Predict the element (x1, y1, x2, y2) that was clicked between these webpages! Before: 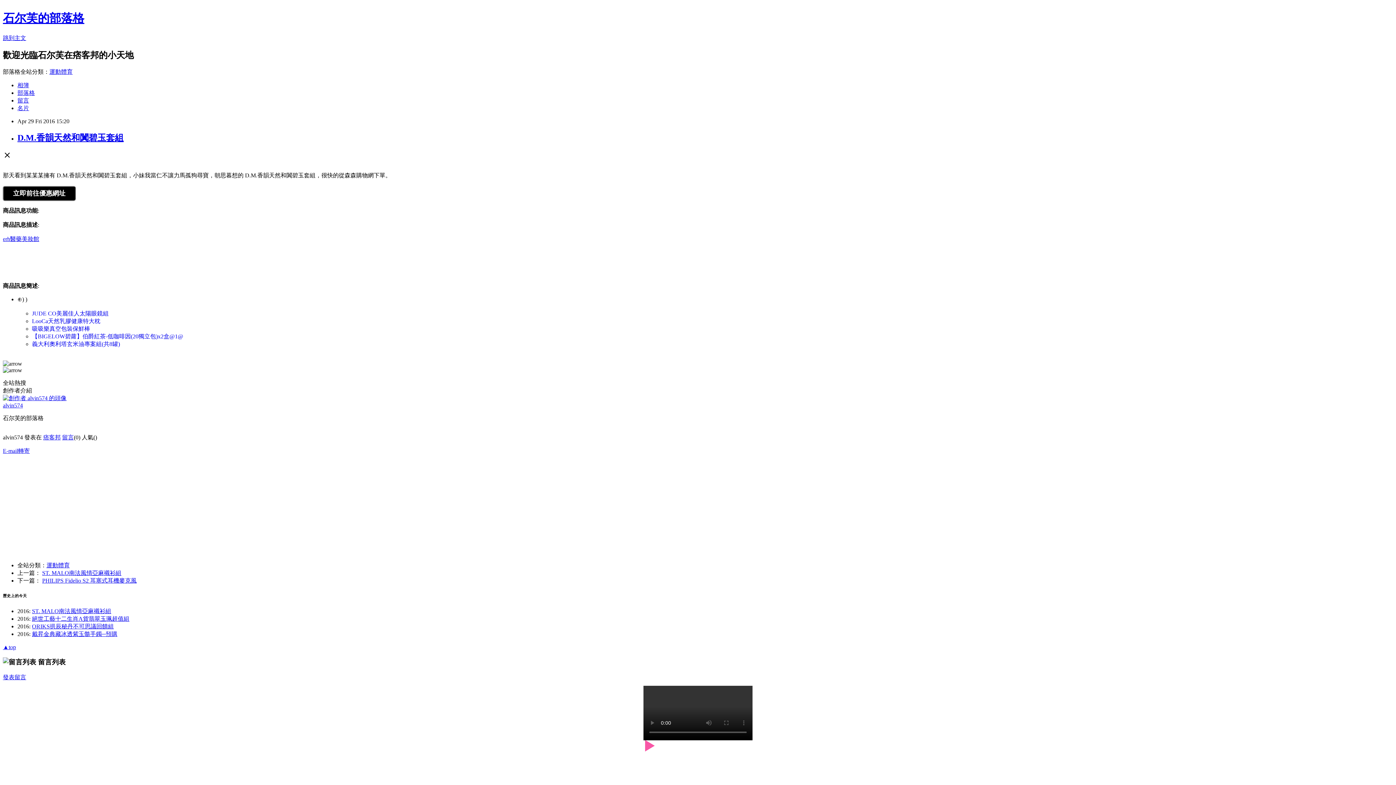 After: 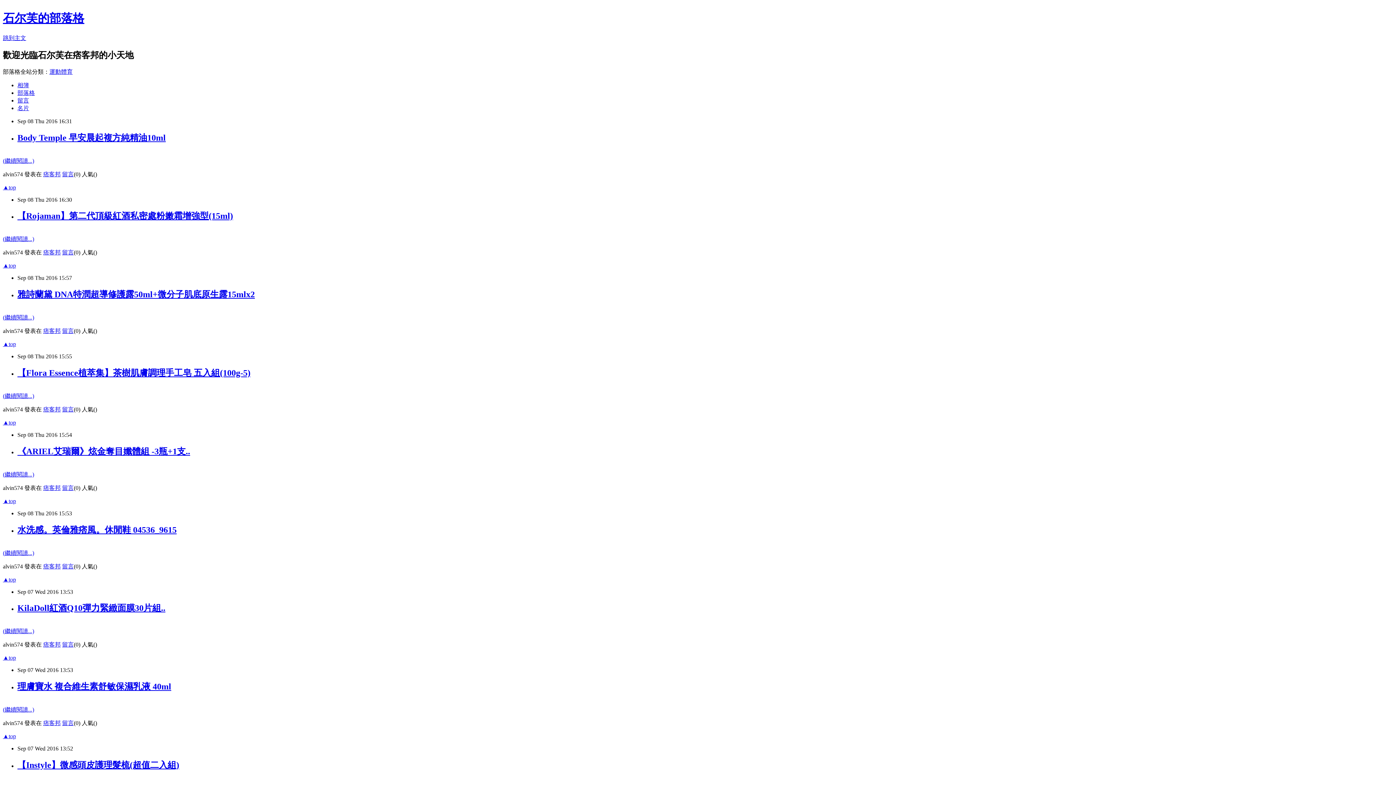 Action: label: 部落格 bbox: (17, 89, 34, 95)